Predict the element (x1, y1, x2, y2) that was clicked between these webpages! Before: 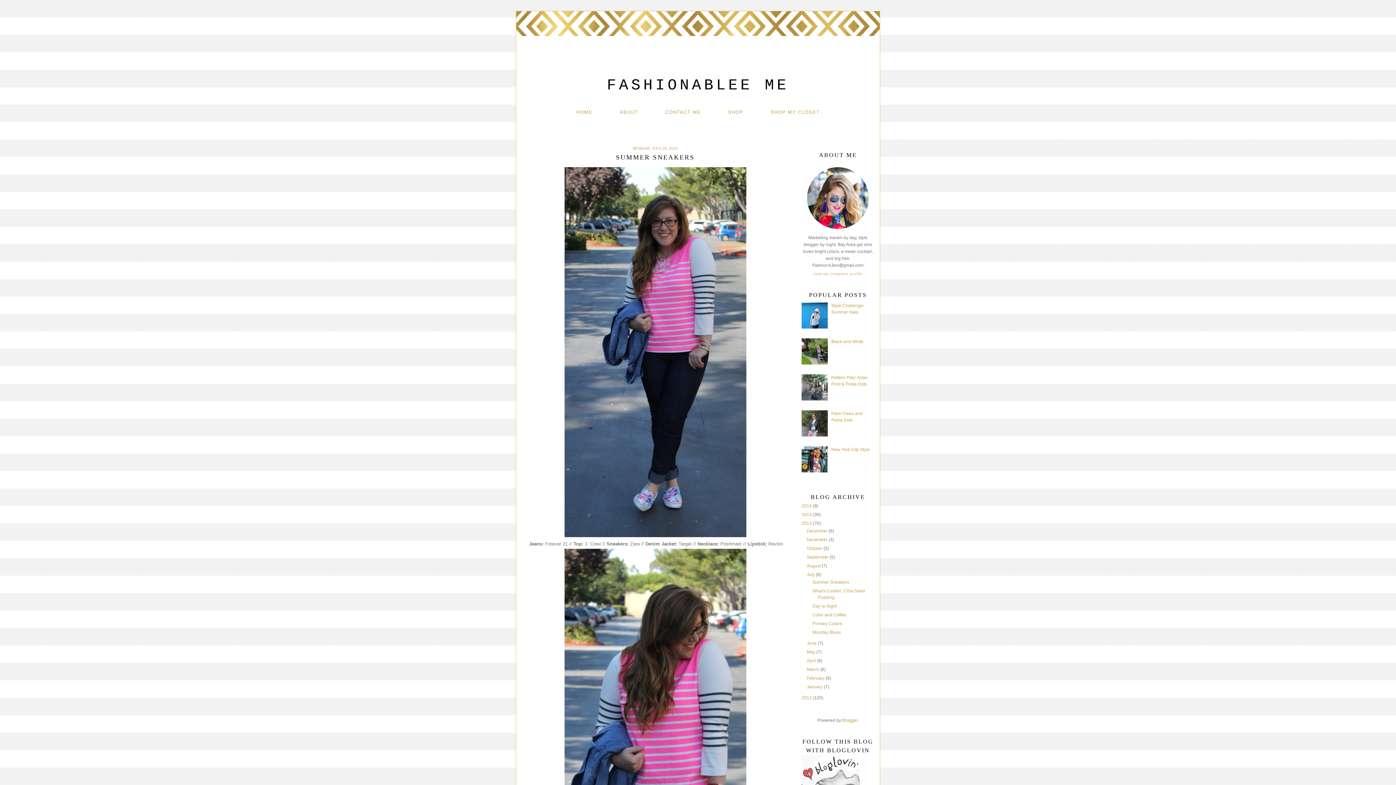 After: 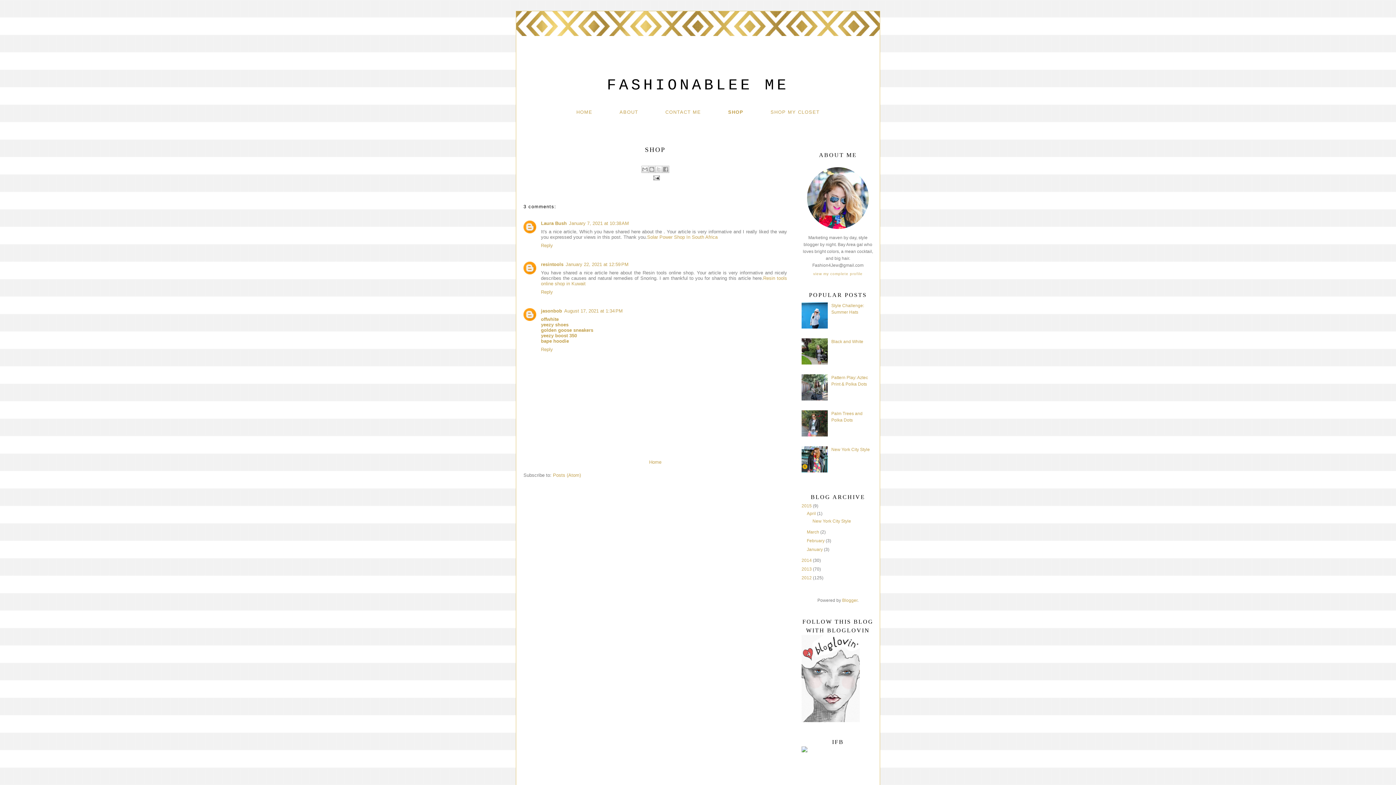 Action: bbox: (728, 107, 743, 116) label: SHOP